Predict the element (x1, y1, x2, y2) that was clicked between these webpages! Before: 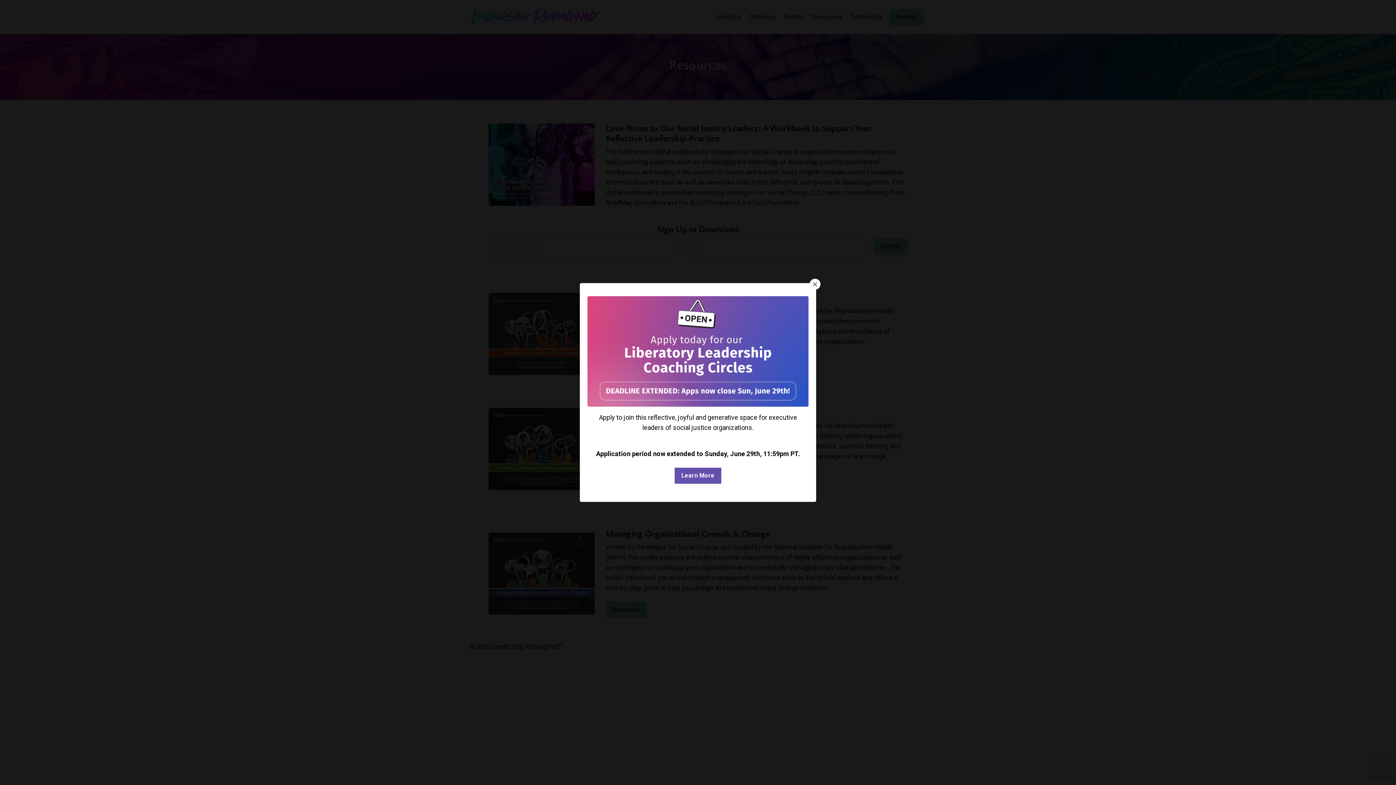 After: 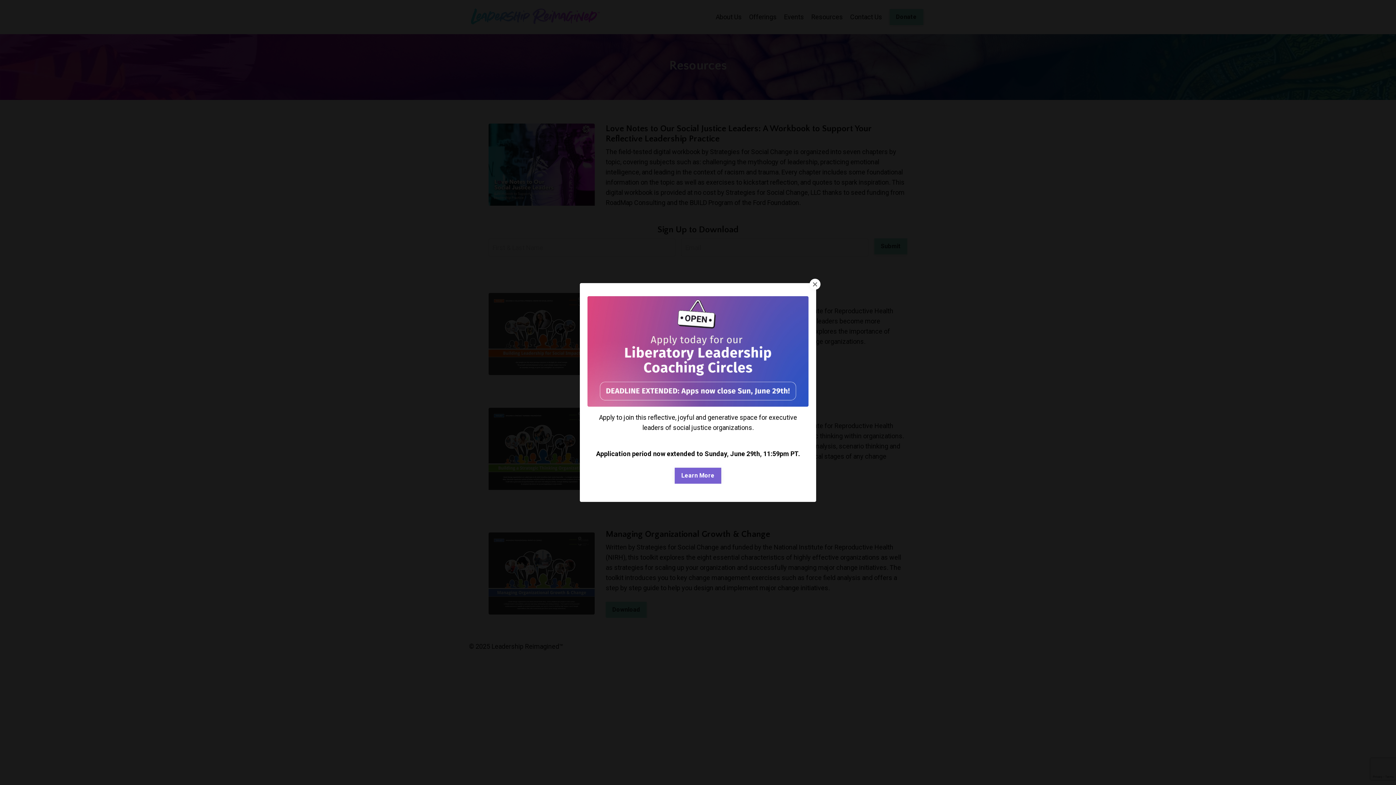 Action: label: Learn More bbox: (675, 468, 721, 484)